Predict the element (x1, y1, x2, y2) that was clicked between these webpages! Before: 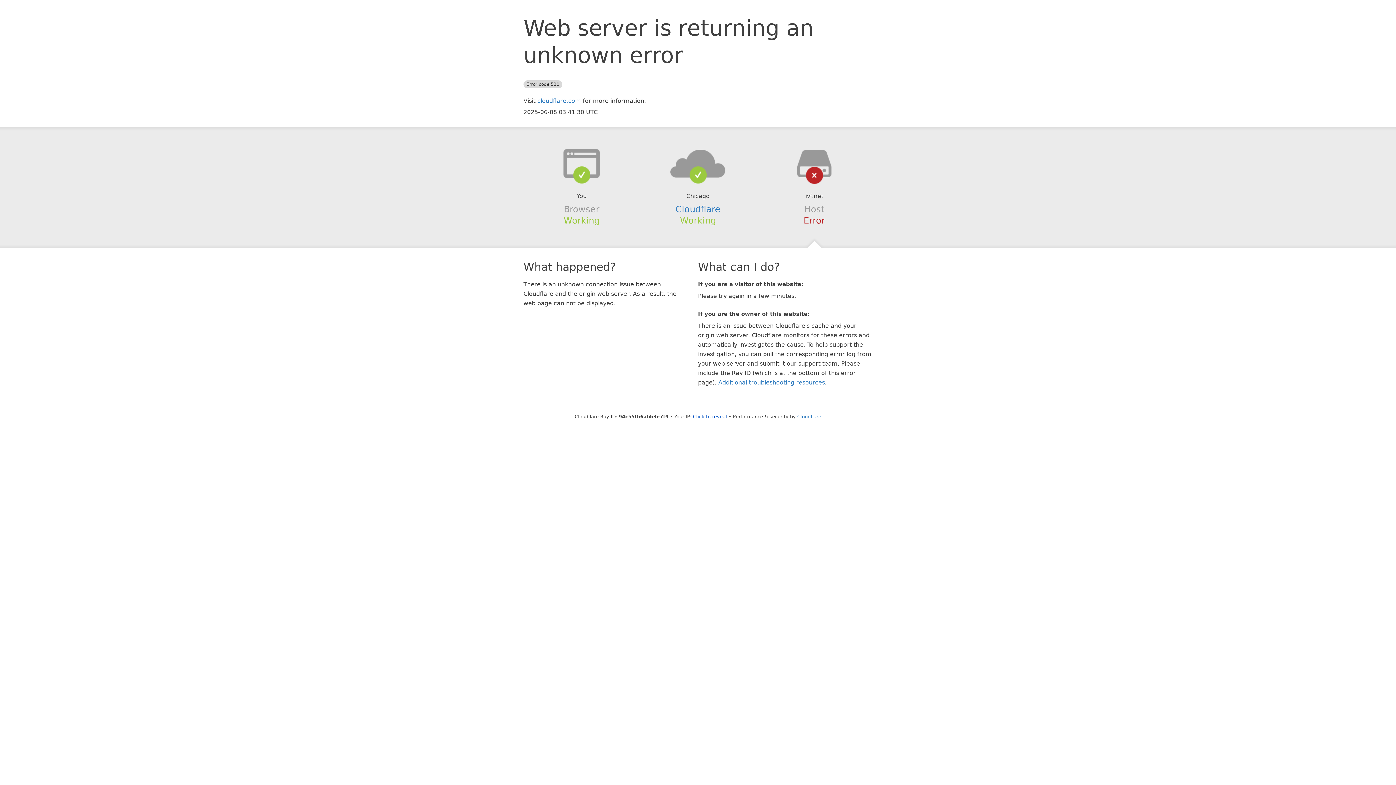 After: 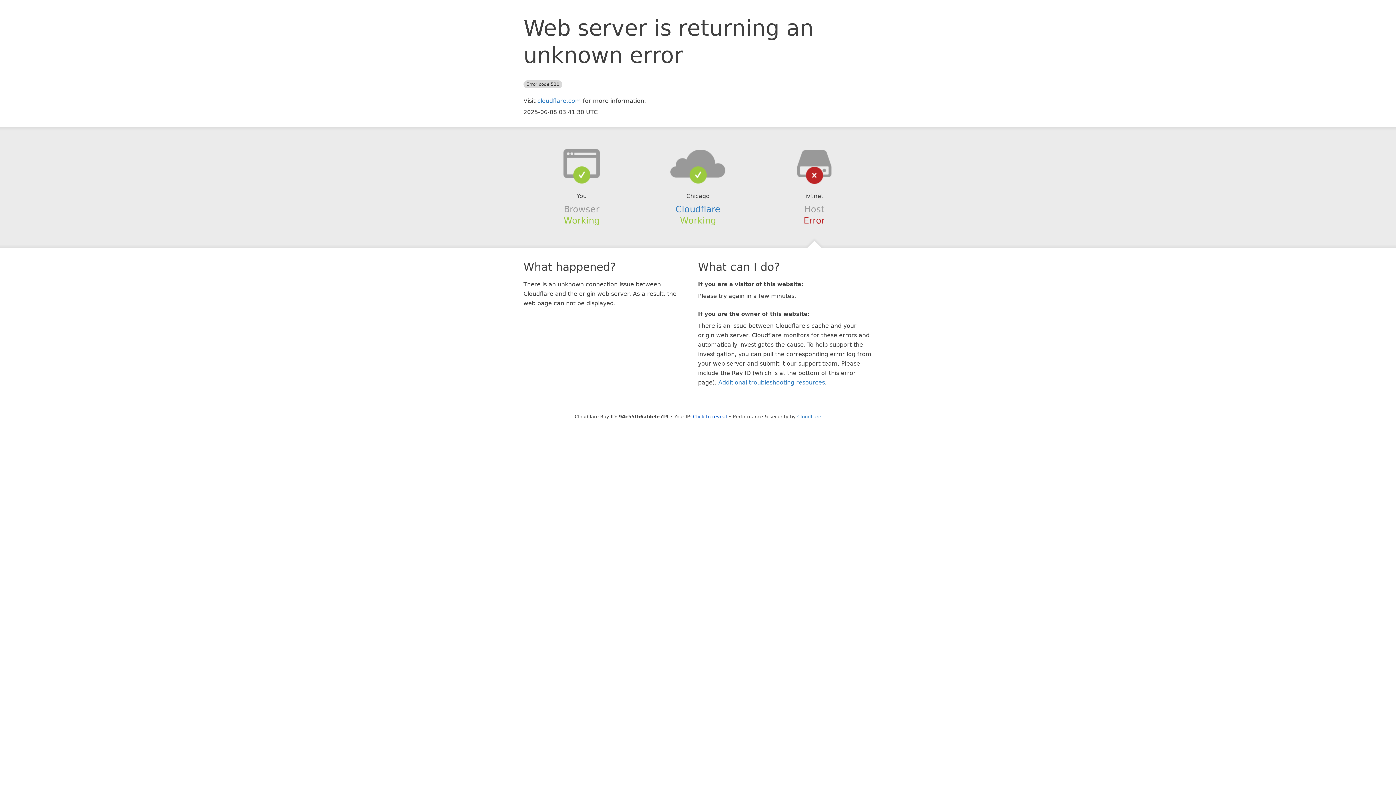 Action: bbox: (639, 148, 756, 178)